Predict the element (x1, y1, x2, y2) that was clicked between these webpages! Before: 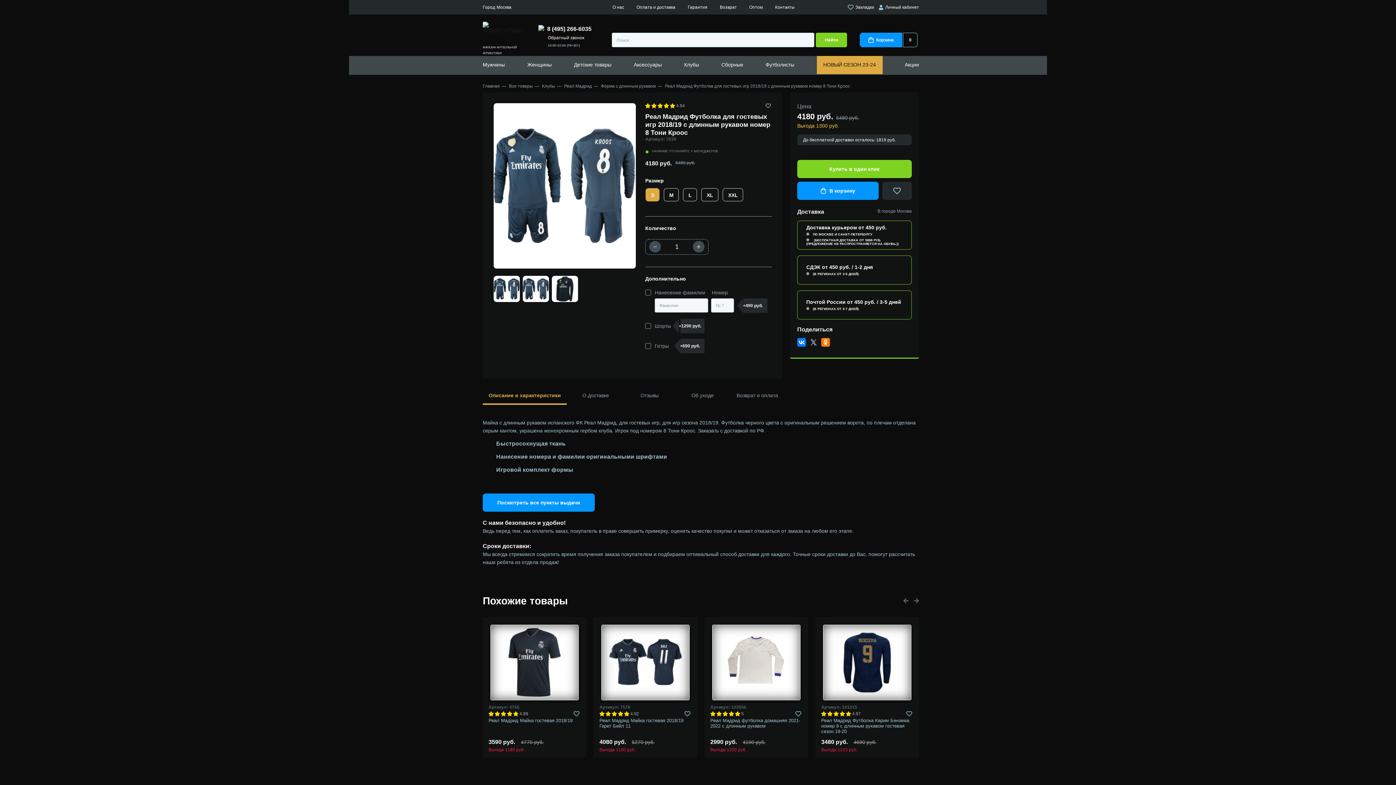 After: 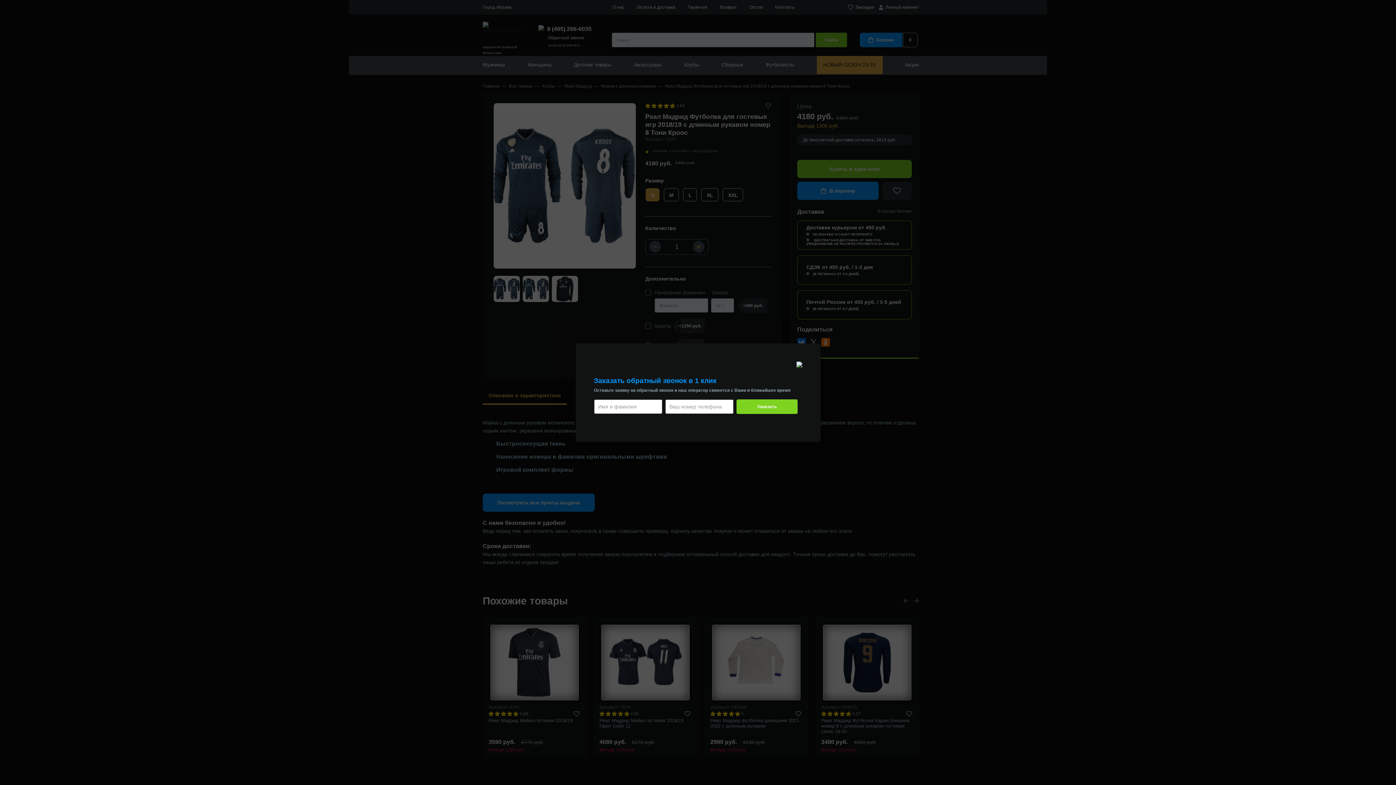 Action: label: Обратный звонок bbox: (548, 32, 601, 43)